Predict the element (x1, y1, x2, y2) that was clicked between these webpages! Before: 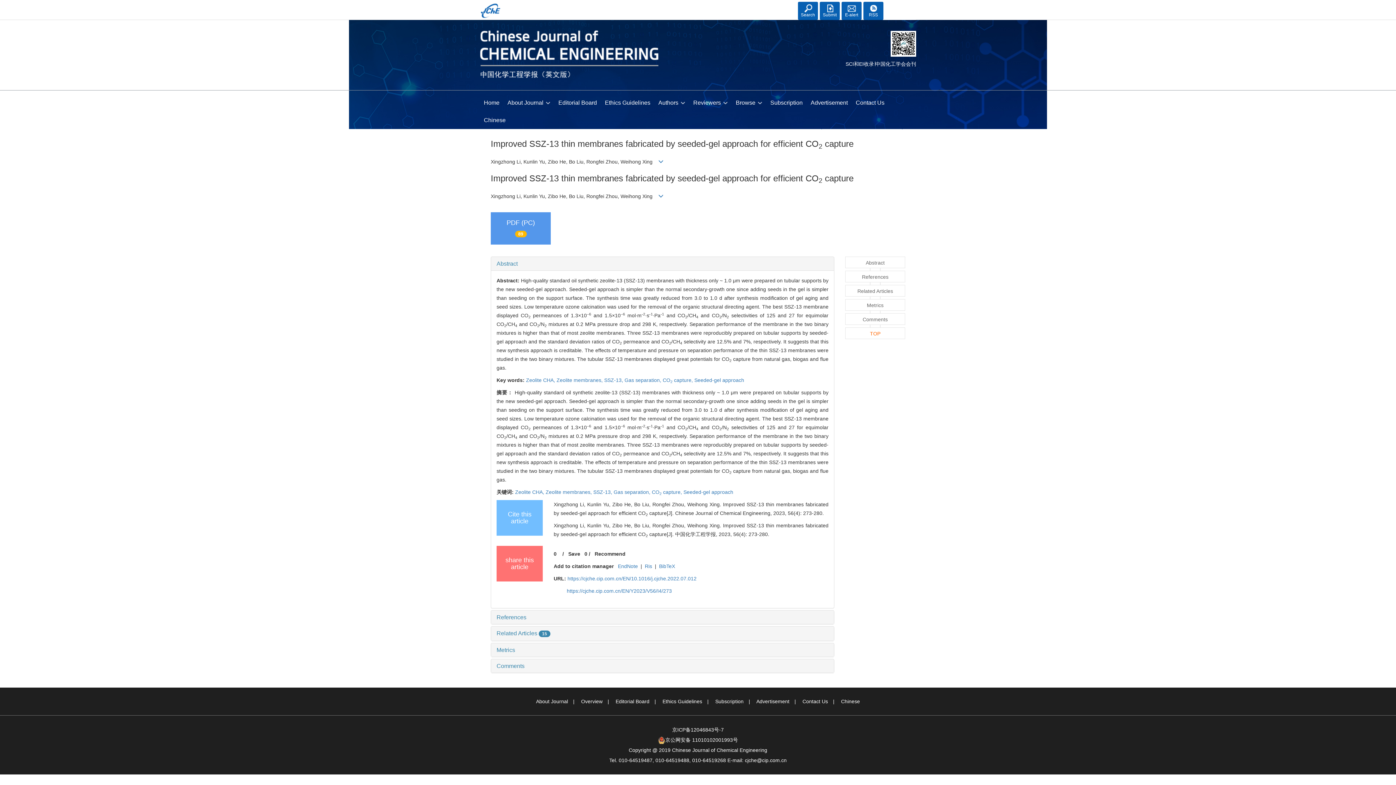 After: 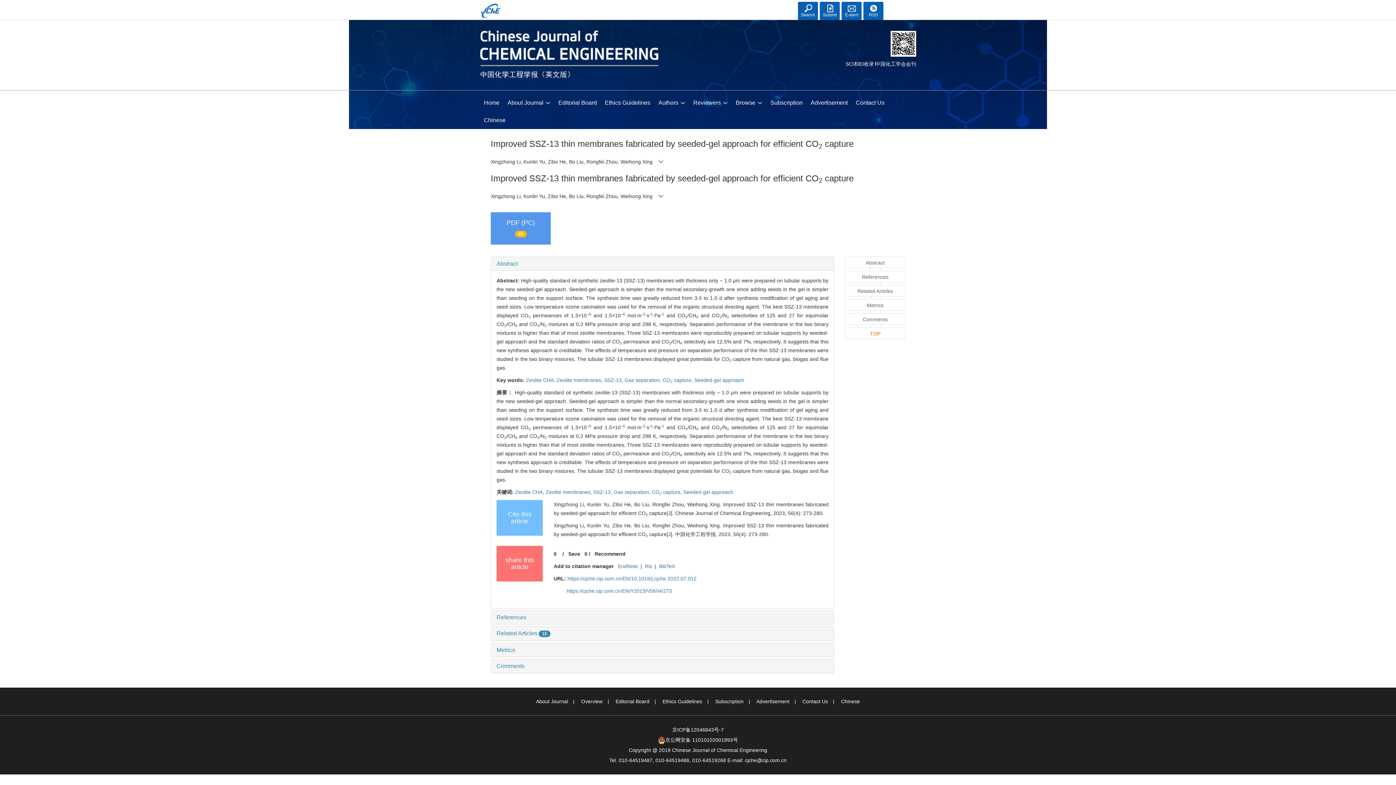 Action: label: https://cjche.cip.com.cn/EN/10.1016/j.cjche.2022.07.012 bbox: (567, 575, 696, 581)